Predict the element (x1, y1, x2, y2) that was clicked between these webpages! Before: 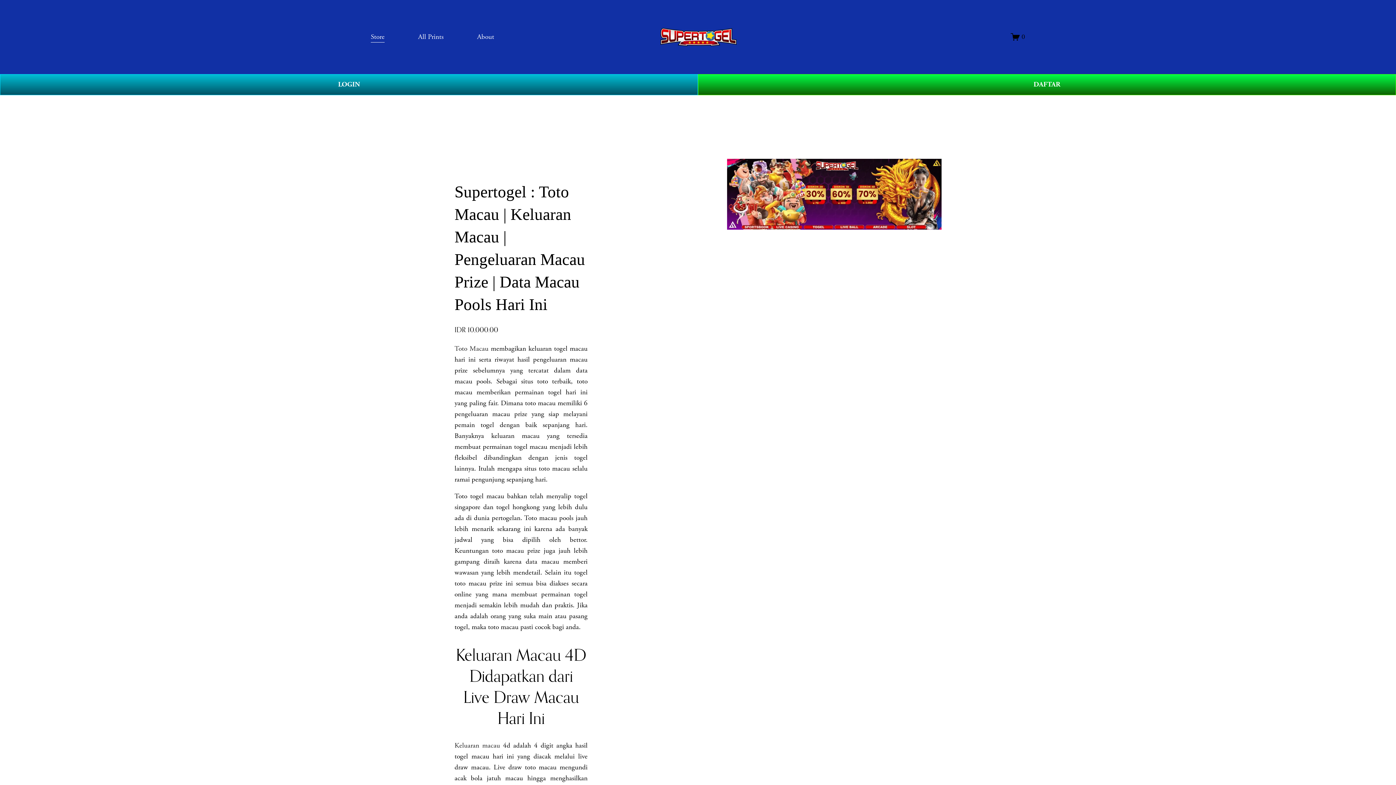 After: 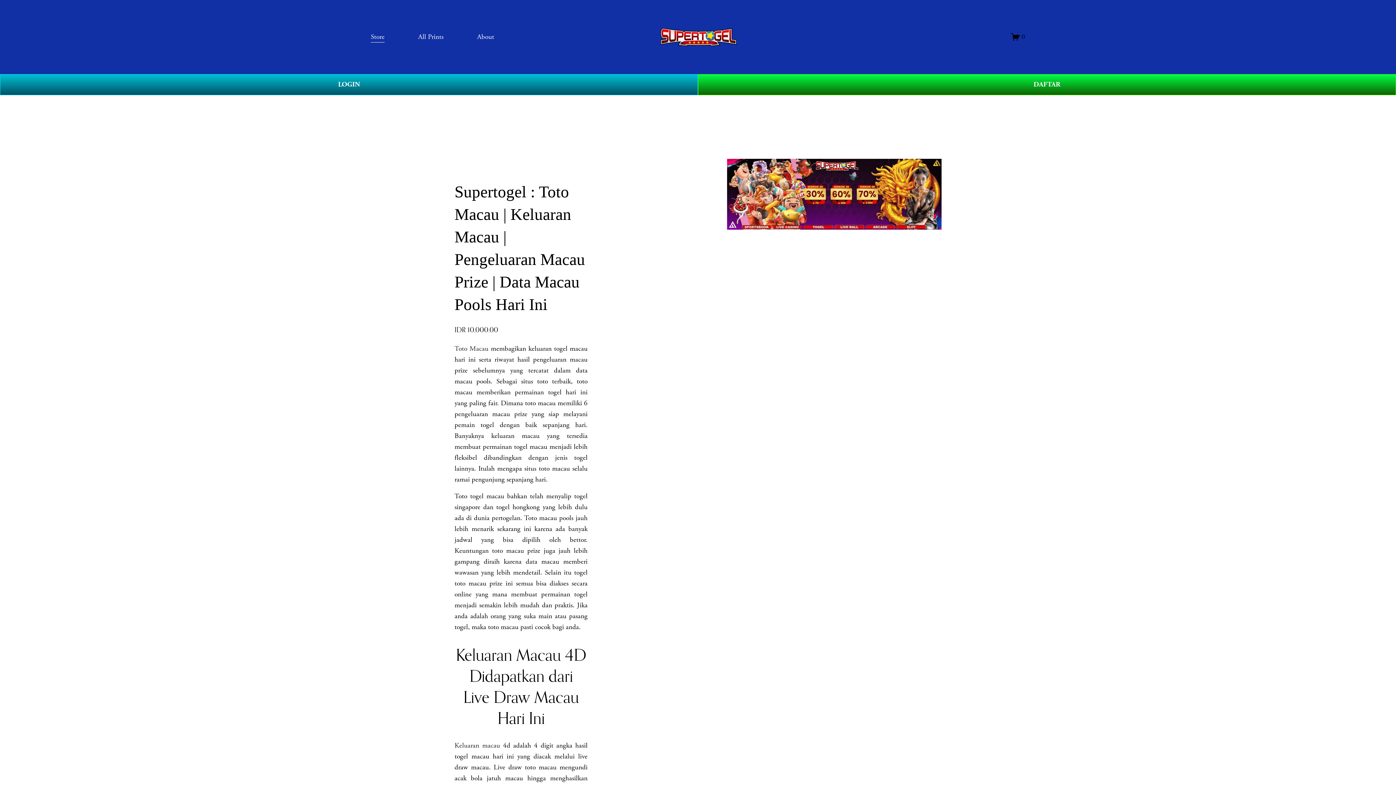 Action: bbox: (477, 30, 494, 43) label: About